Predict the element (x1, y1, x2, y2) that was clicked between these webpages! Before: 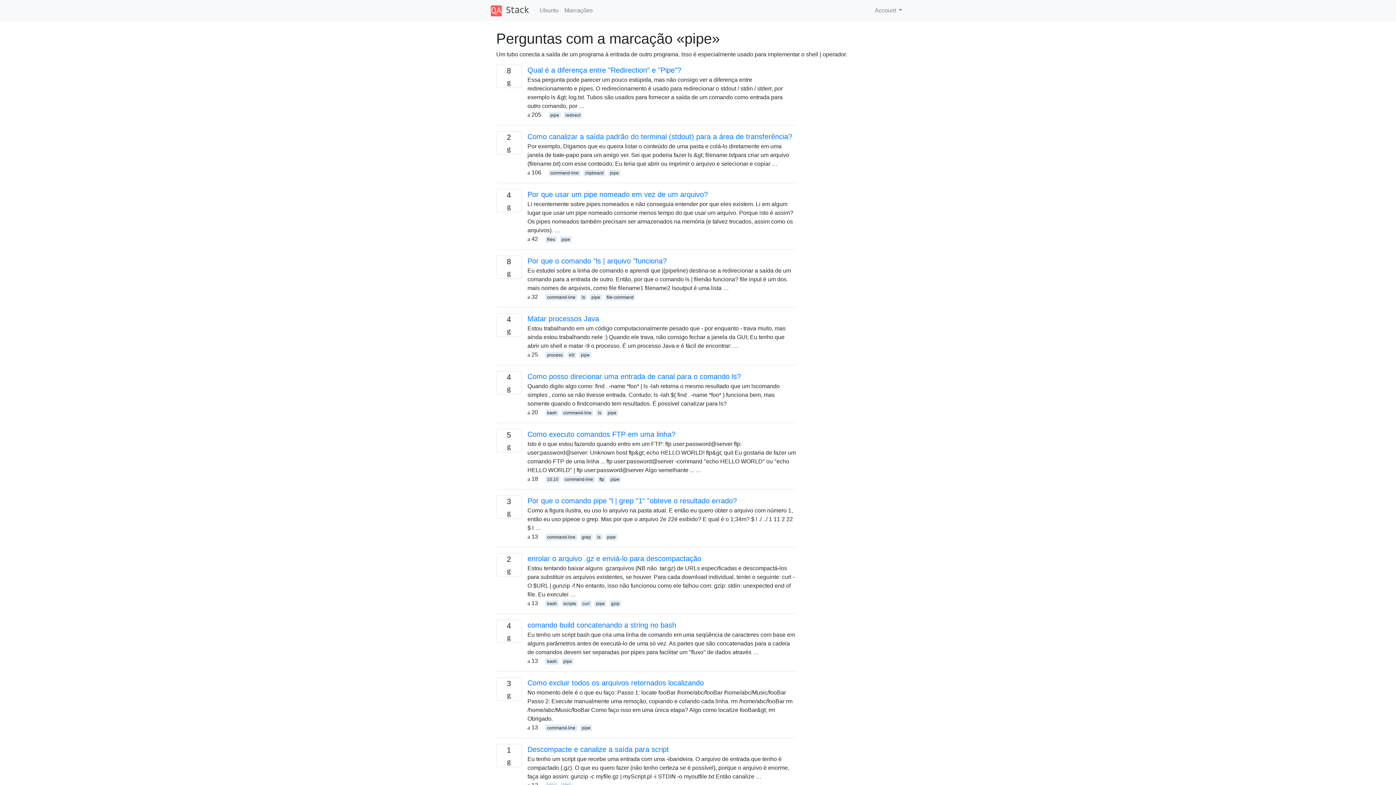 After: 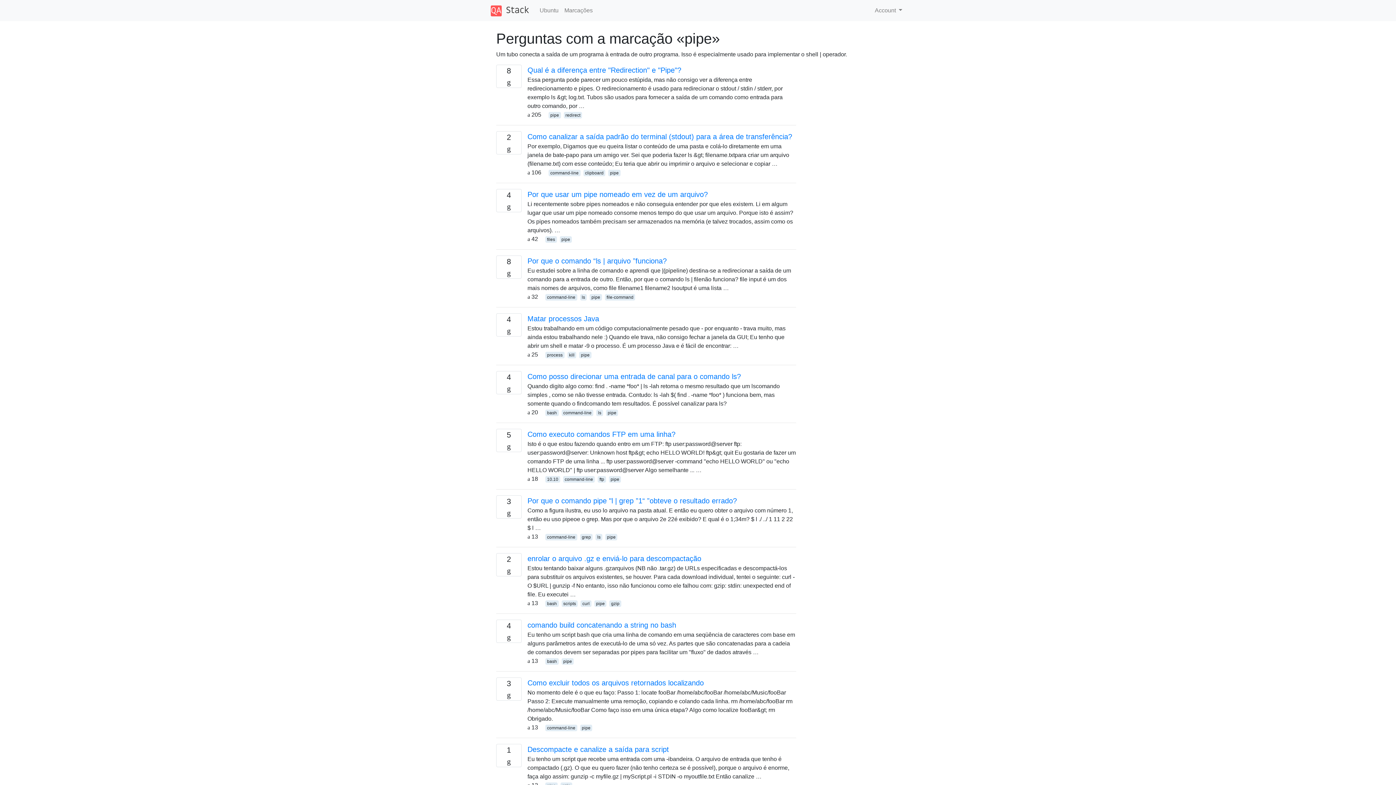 Action: bbox: (608, 169, 620, 176) label: pipe